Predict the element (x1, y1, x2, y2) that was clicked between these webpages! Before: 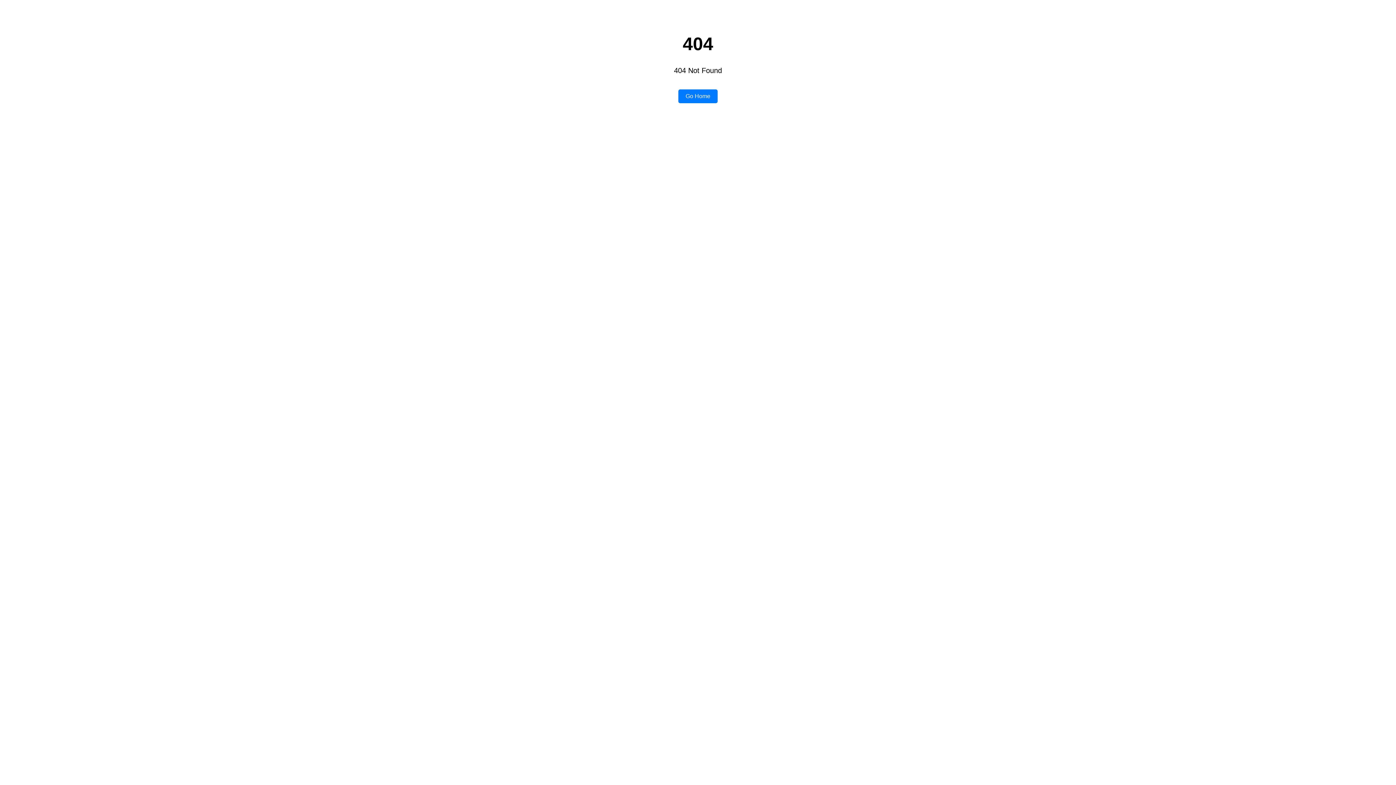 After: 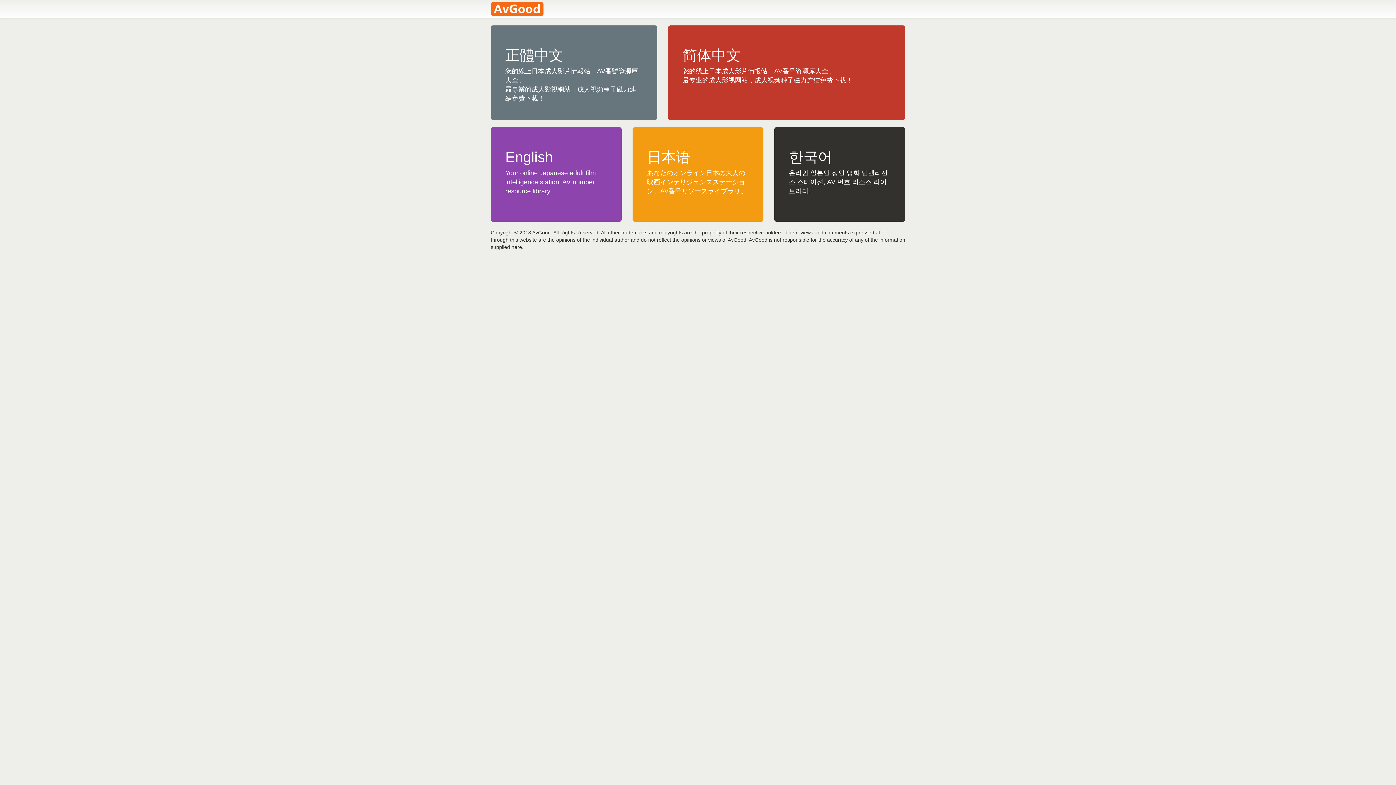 Action: label: Go Home bbox: (678, 89, 717, 103)